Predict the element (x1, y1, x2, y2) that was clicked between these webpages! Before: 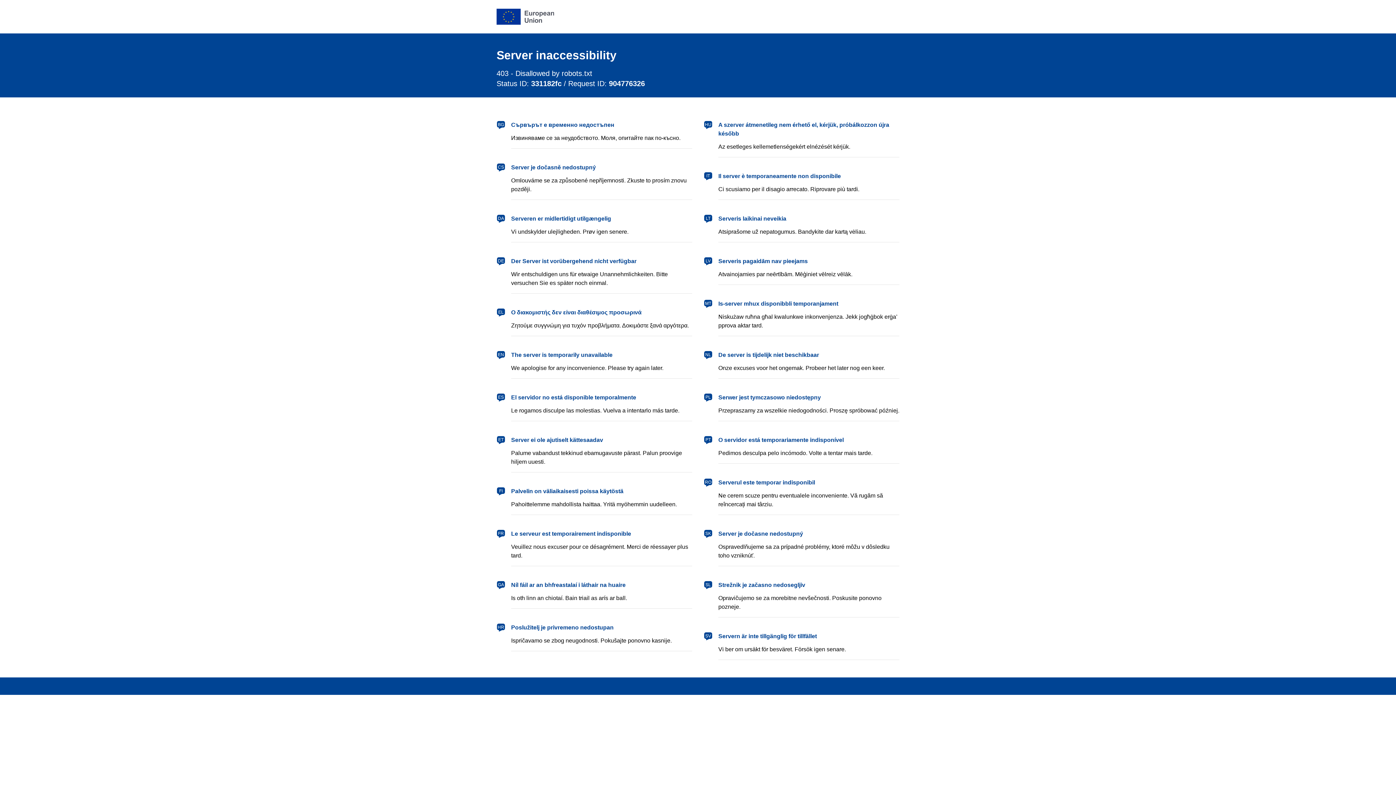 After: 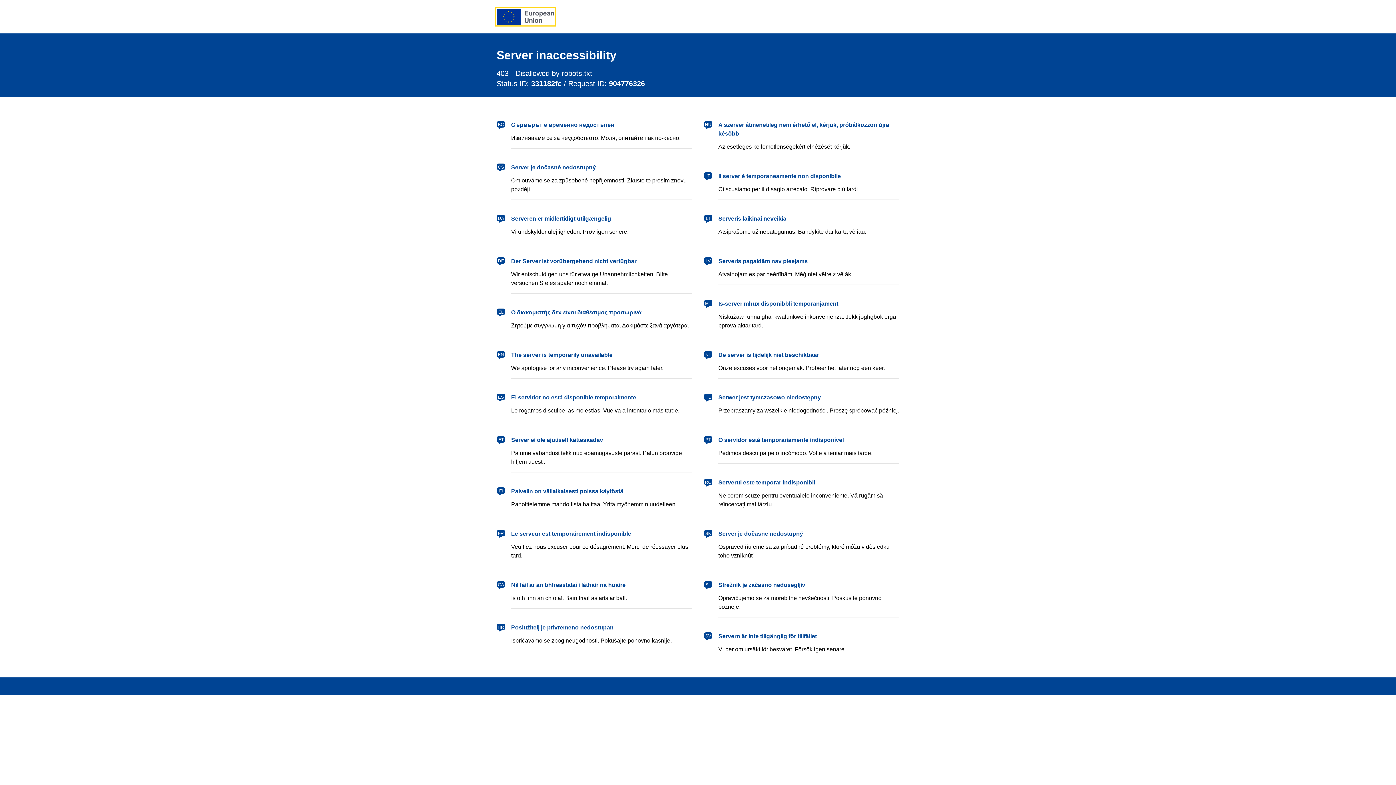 Action: bbox: (496, 8, 554, 24) label: European Union